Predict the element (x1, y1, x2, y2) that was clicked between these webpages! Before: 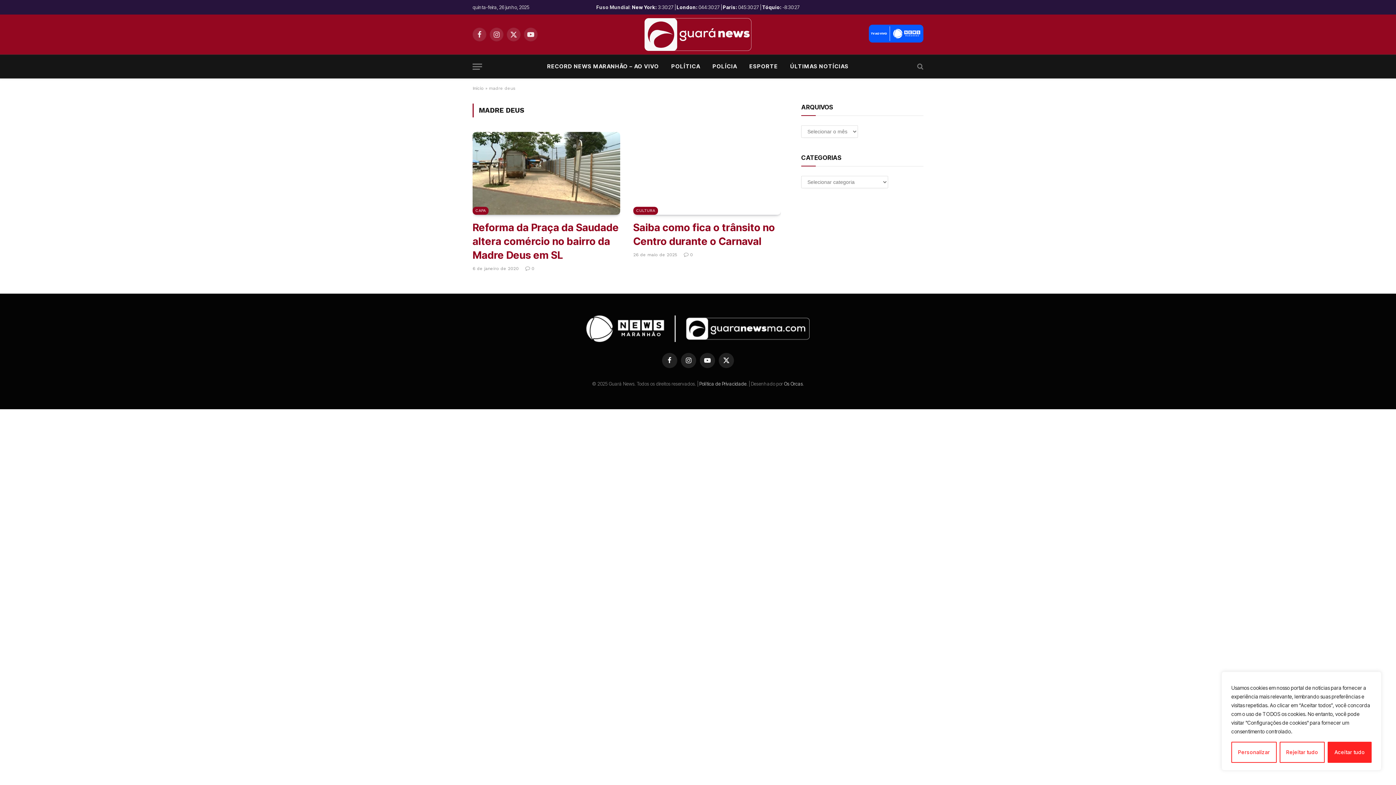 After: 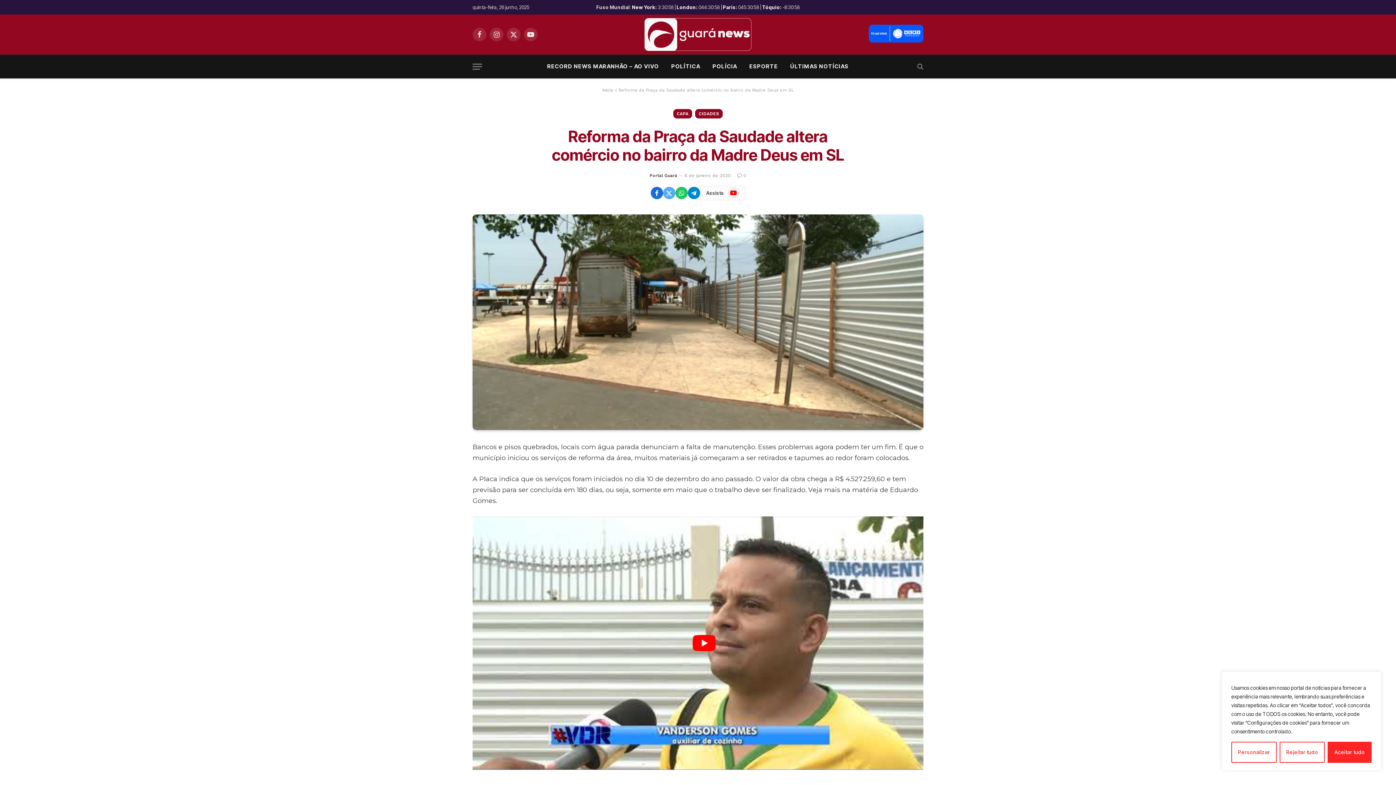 Action: label: Reforma da Praça da Saudade altera comércio no bairro da Madre Deus em SL bbox: (472, 220, 620, 262)